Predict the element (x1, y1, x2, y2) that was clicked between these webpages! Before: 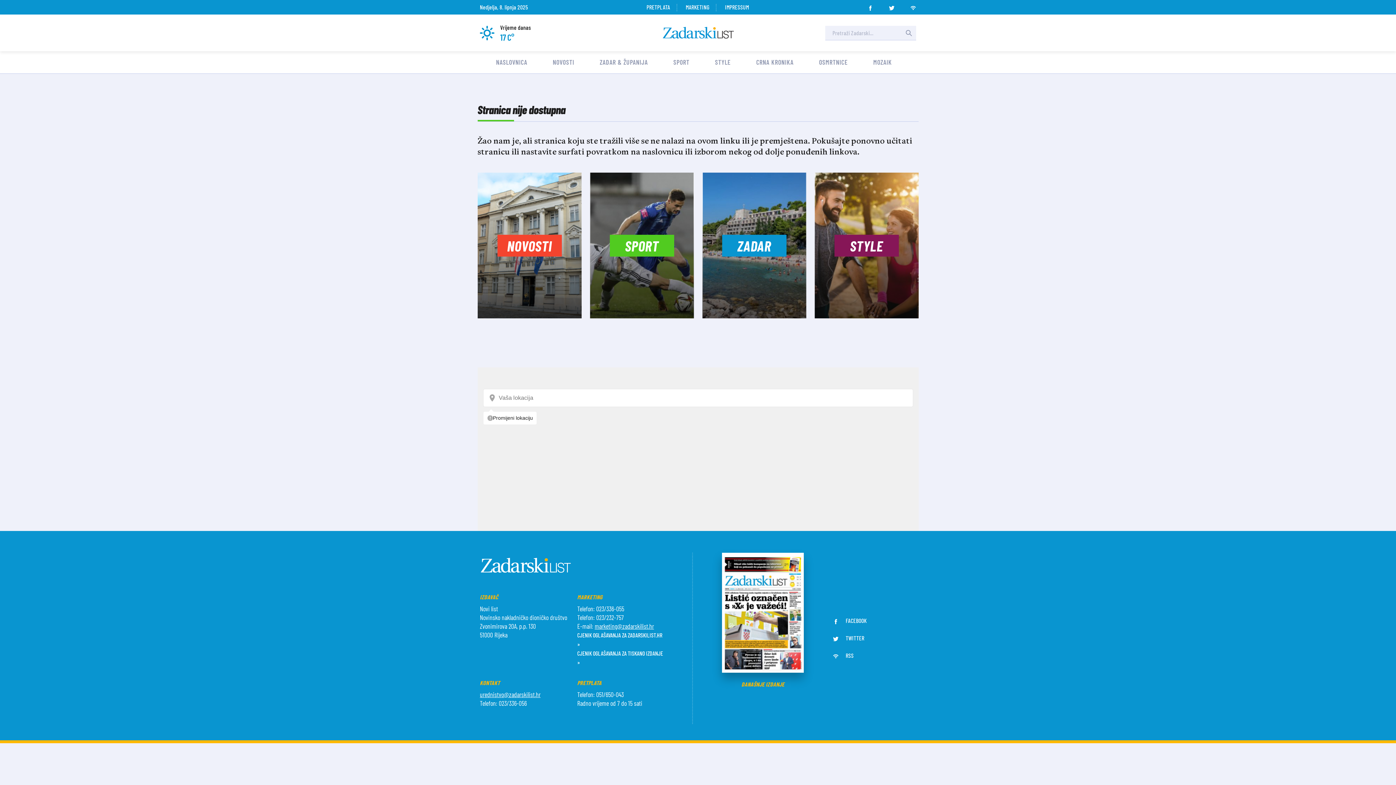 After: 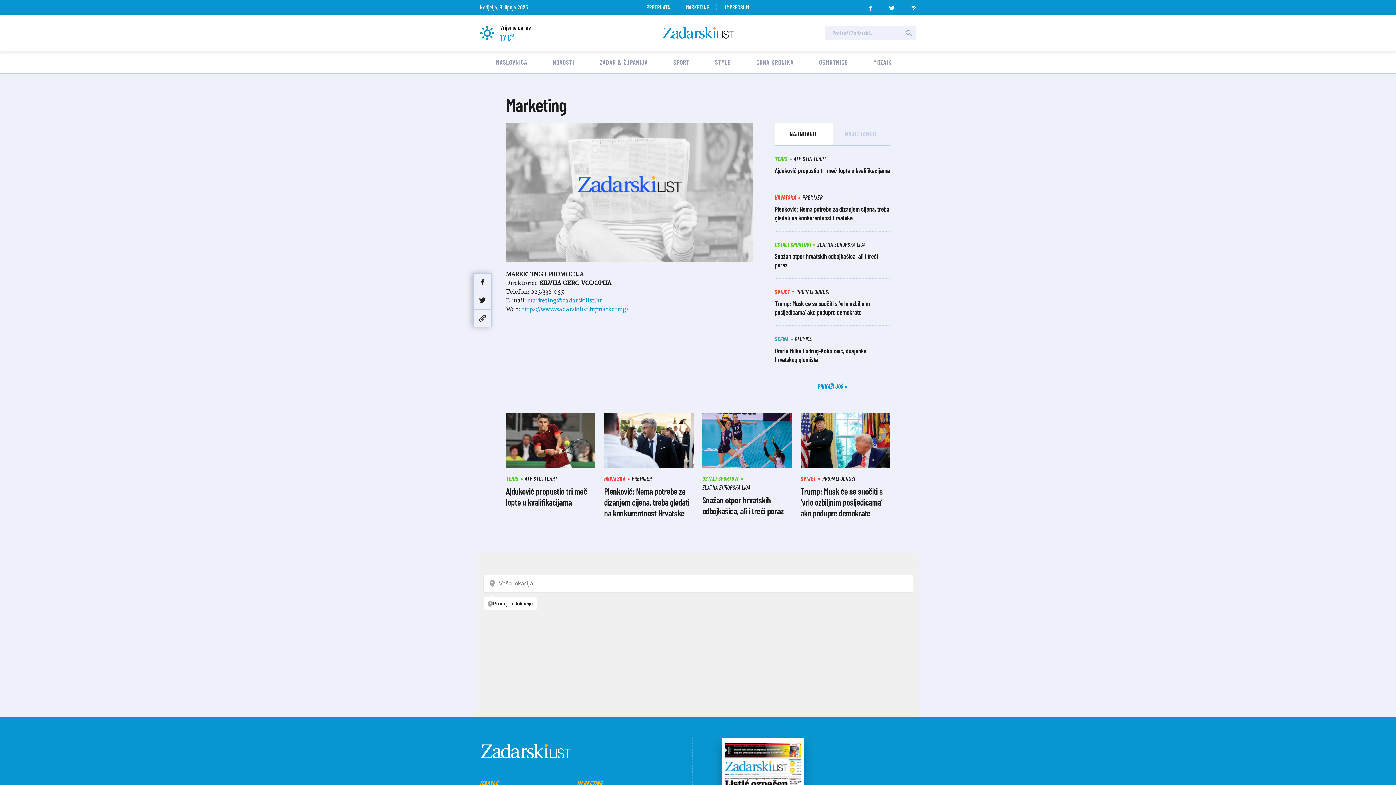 Action: label: MARKETING bbox: (678, 3, 716, 10)